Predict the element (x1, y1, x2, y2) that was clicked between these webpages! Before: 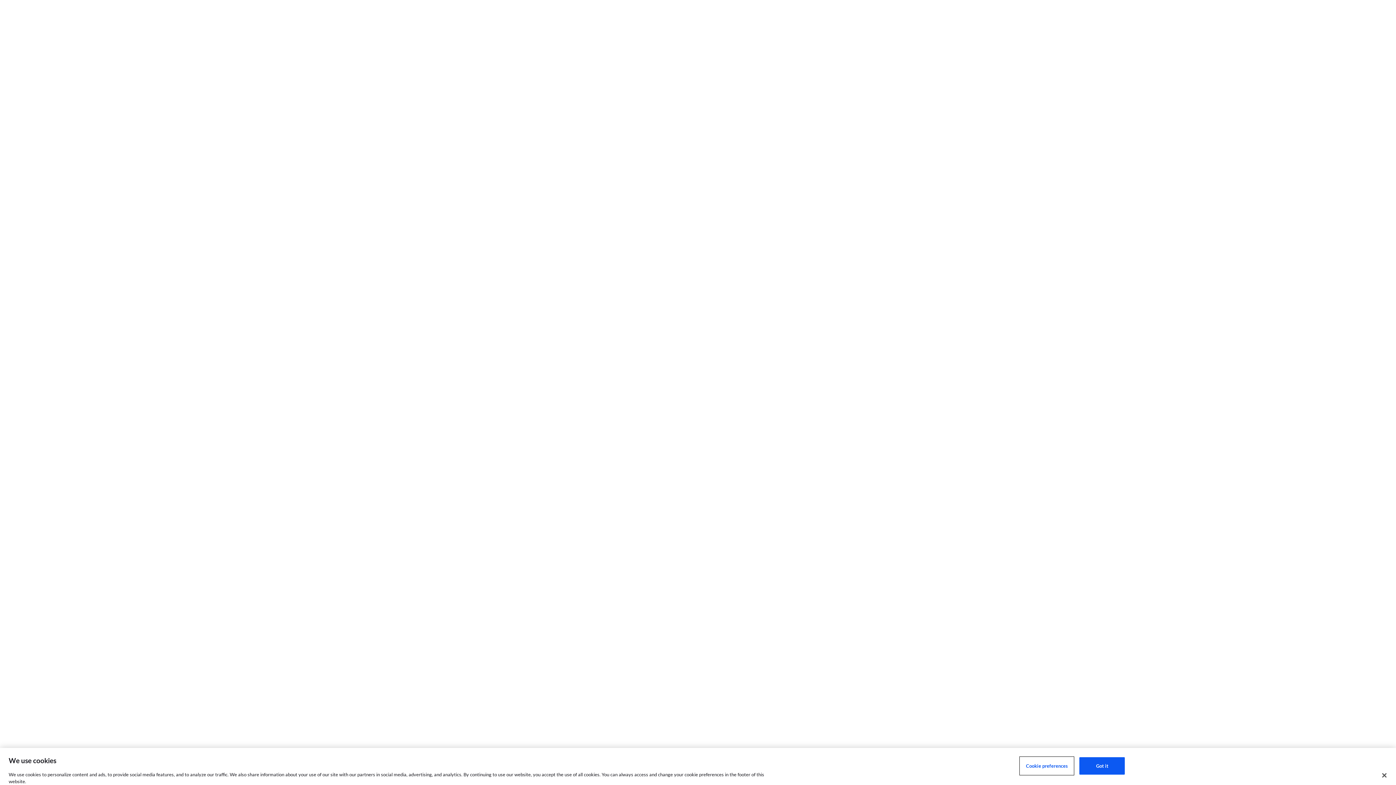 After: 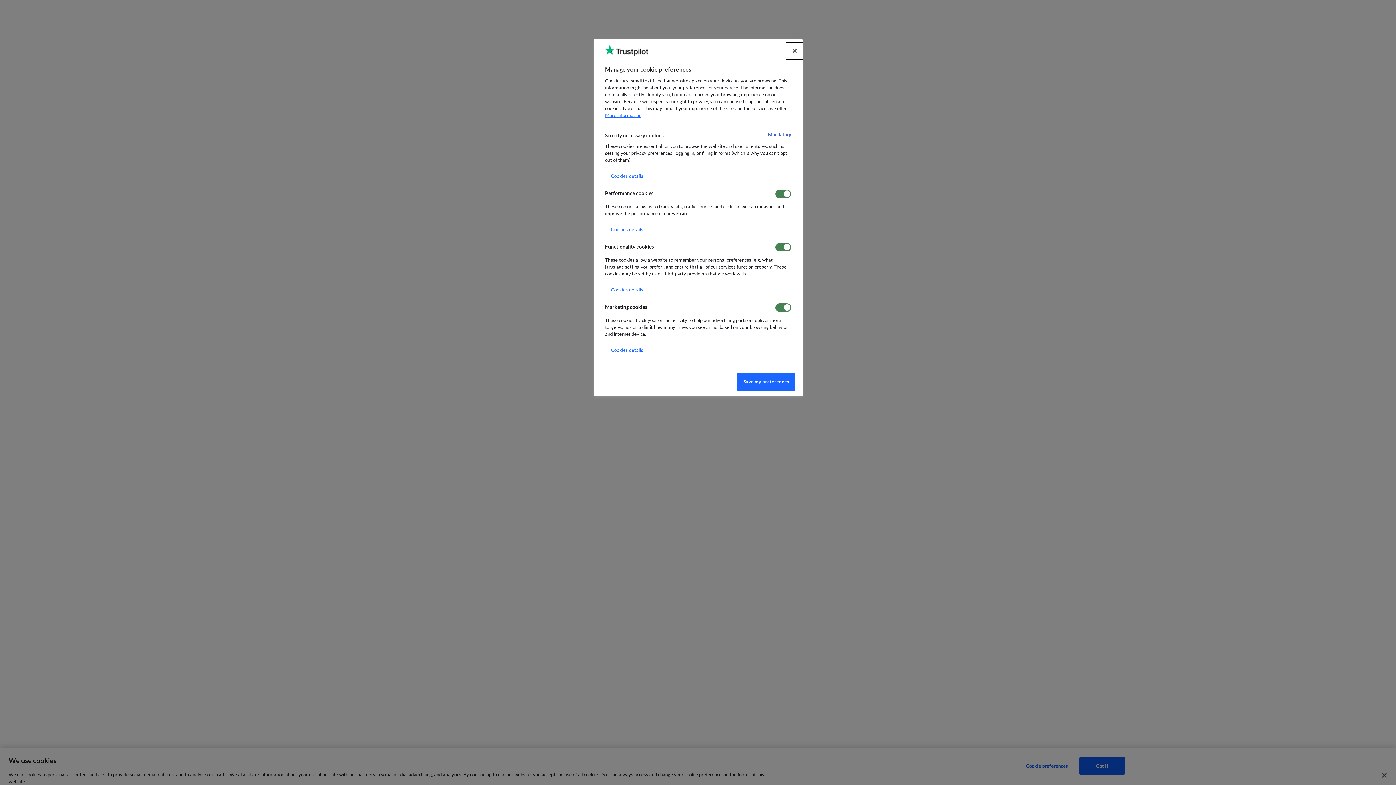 Action: bbox: (1020, 757, 1073, 775) label: Cookie preferences